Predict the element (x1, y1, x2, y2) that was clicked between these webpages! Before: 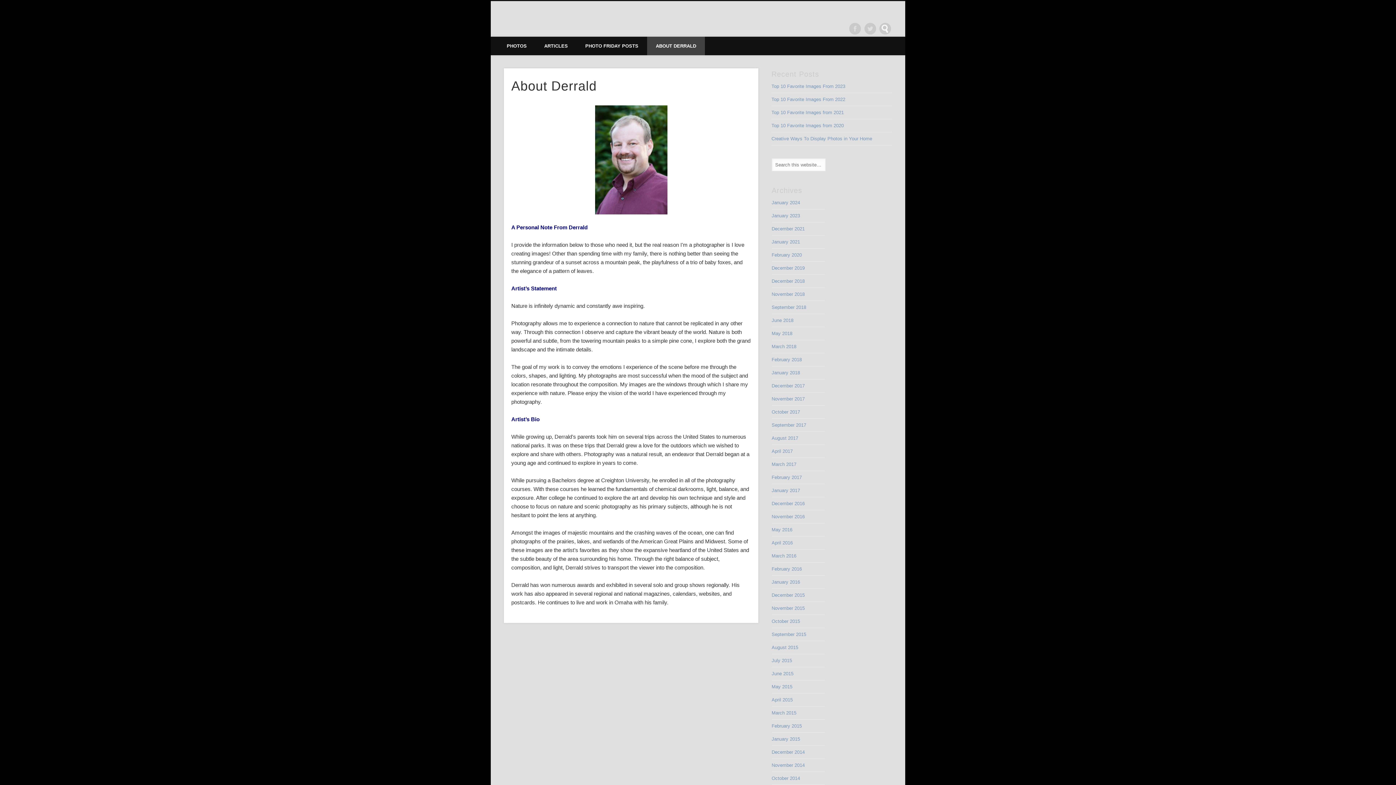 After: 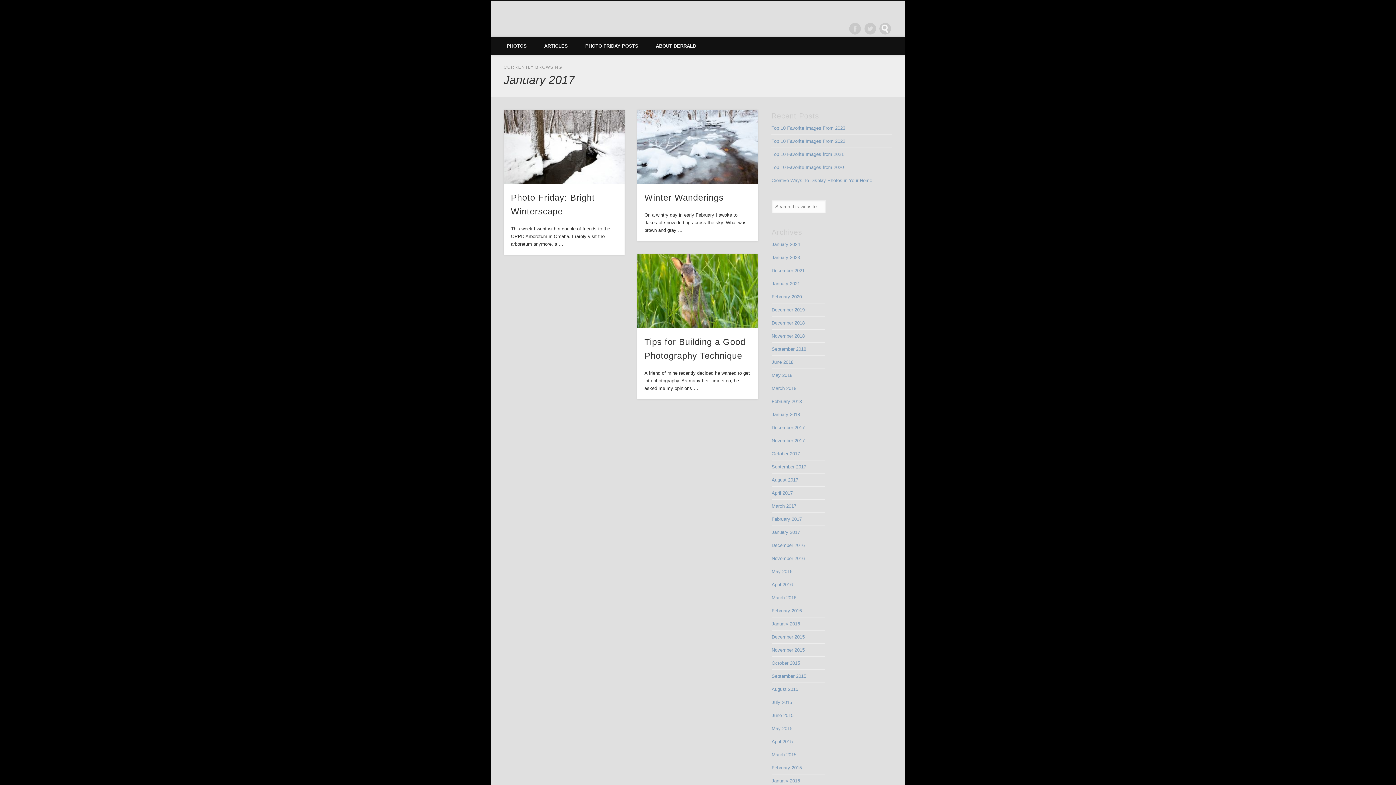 Action: label: January 2017 bbox: (771, 487, 800, 493)